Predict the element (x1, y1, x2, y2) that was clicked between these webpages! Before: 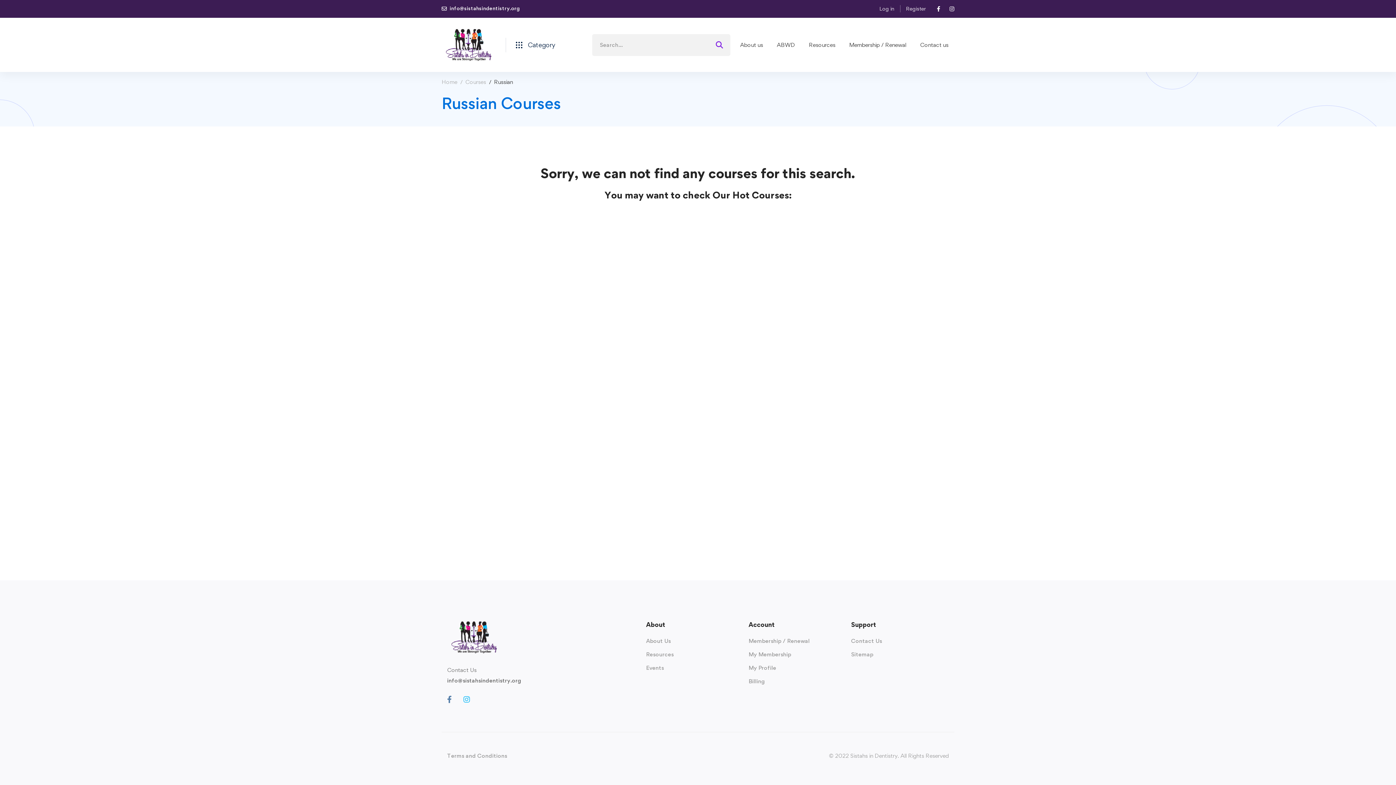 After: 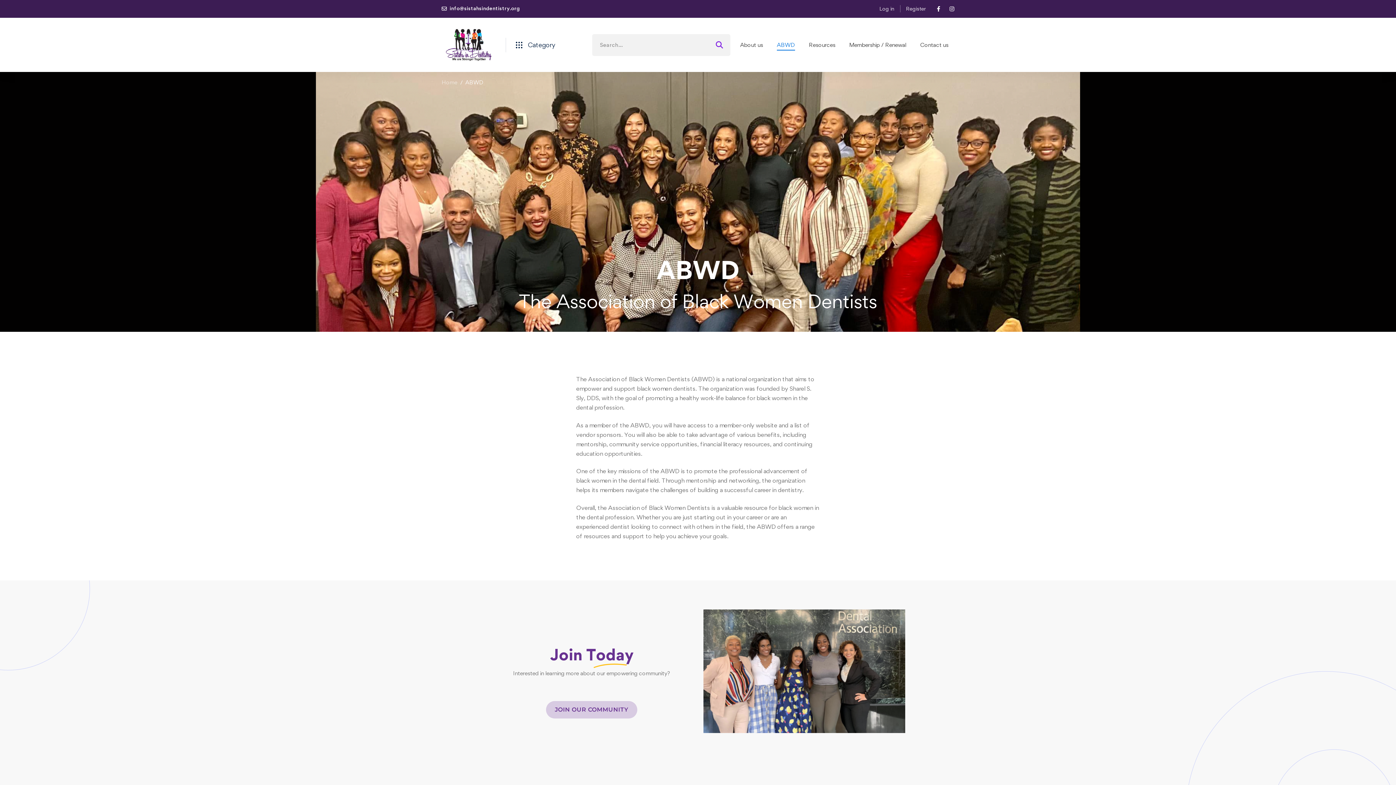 Action: bbox: (770, 30, 801, 59) label: ABWD